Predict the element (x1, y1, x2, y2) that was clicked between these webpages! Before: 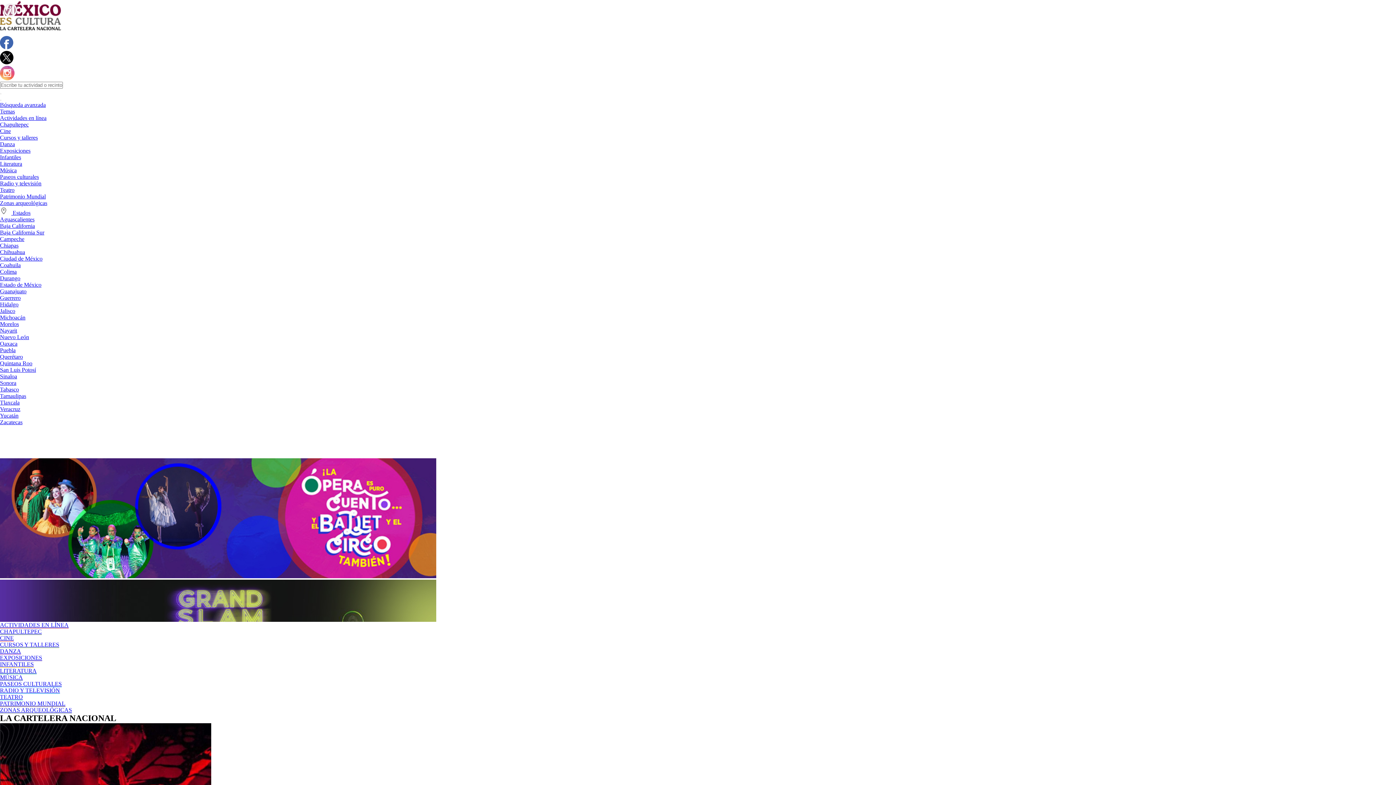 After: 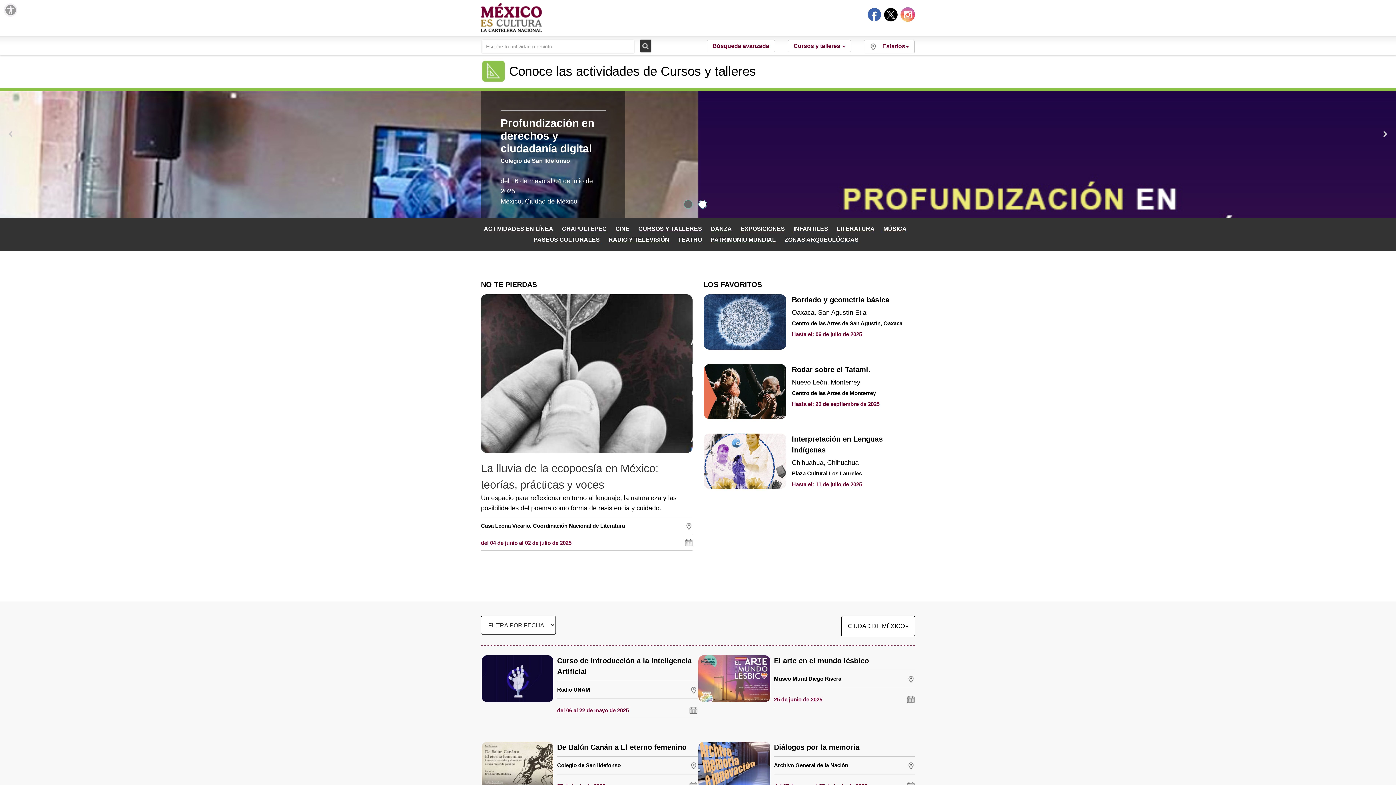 Action: label: CURSOS Y TALLERES bbox: (0, 641, 59, 648)